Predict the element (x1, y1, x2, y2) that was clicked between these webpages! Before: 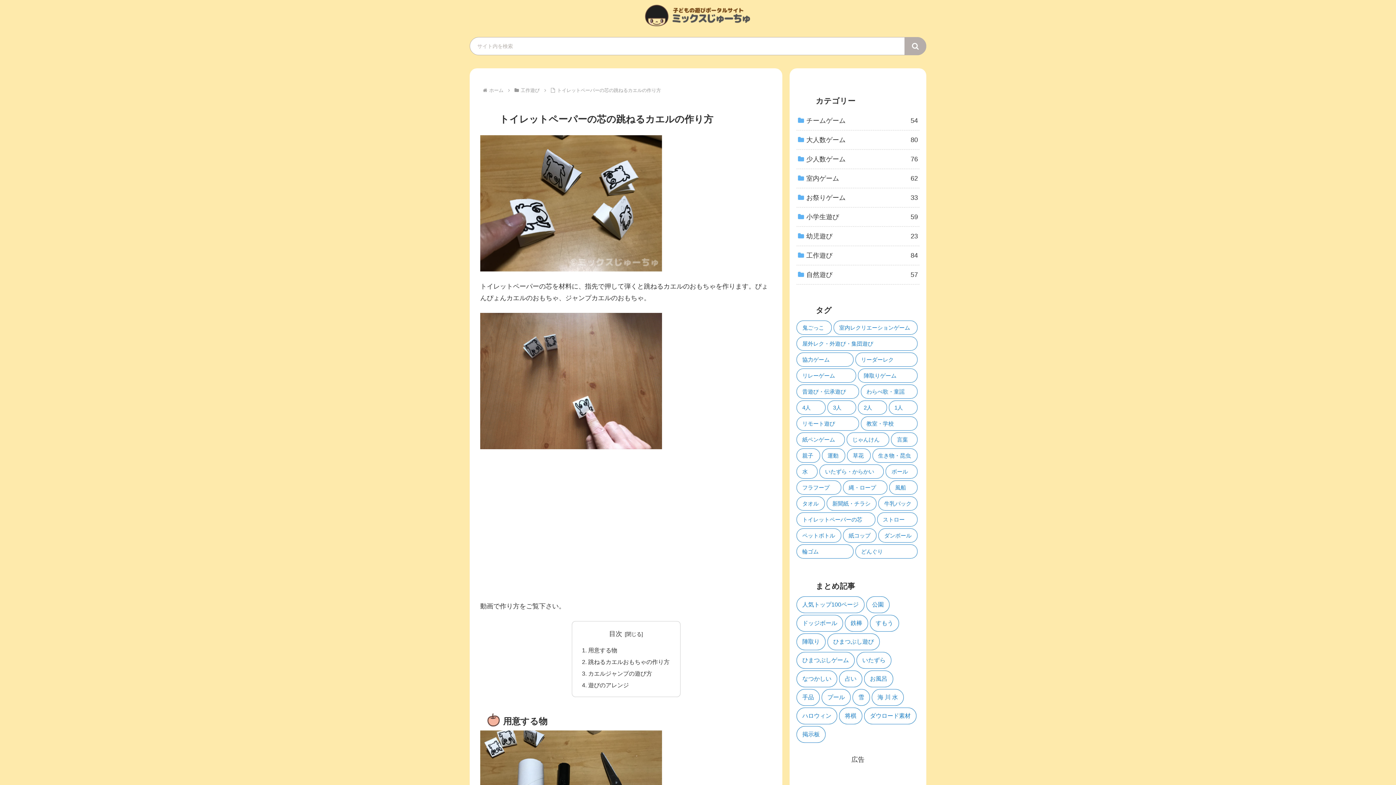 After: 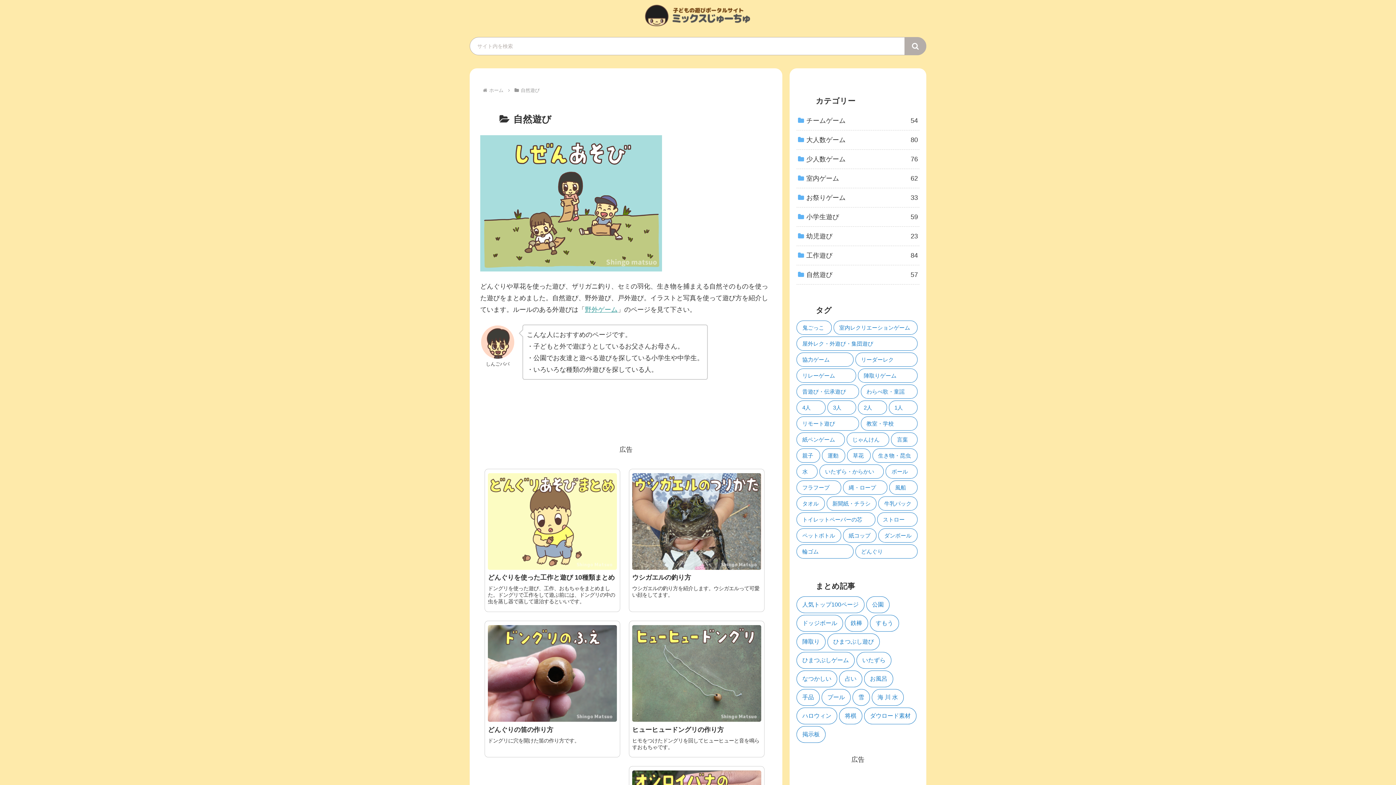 Action: bbox: (796, 265, 919, 284) label: 自然遊び
57